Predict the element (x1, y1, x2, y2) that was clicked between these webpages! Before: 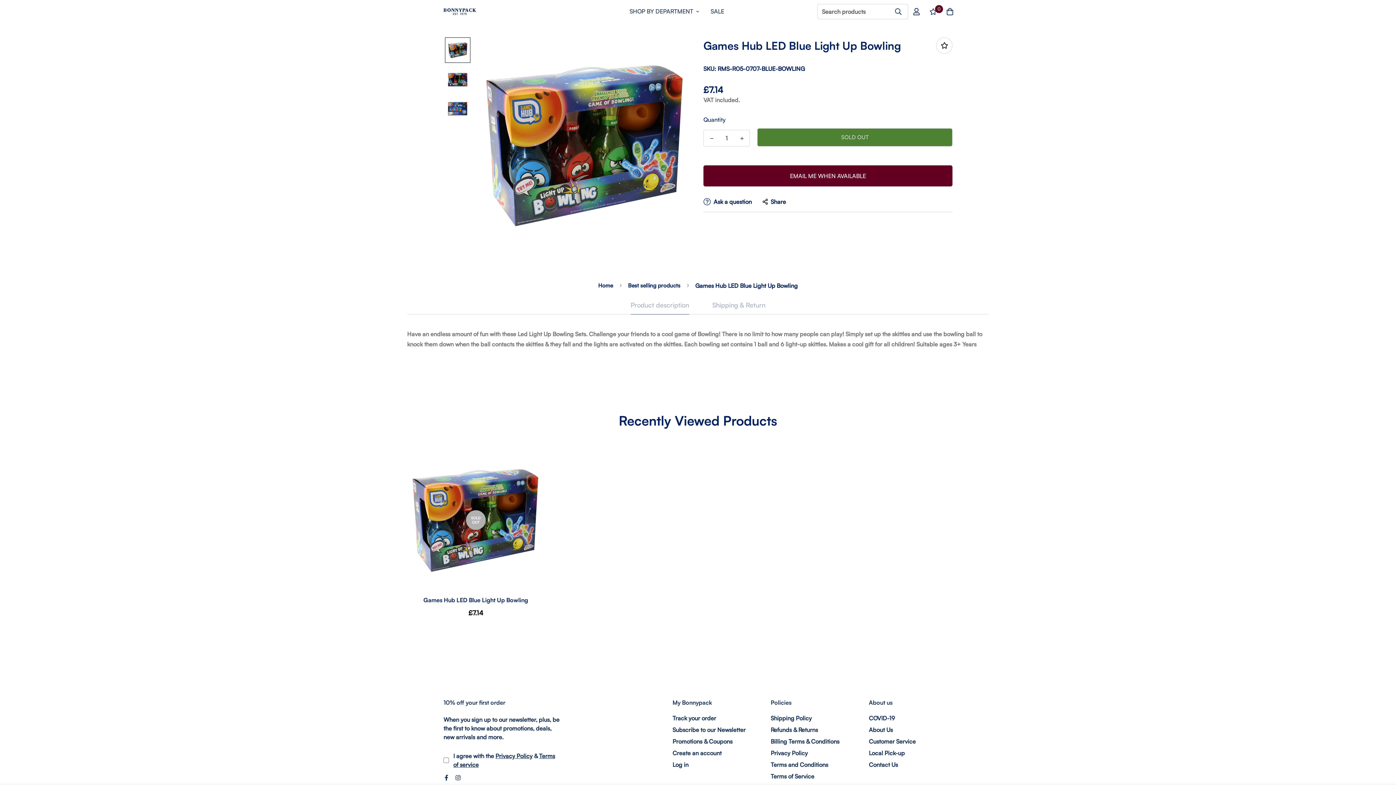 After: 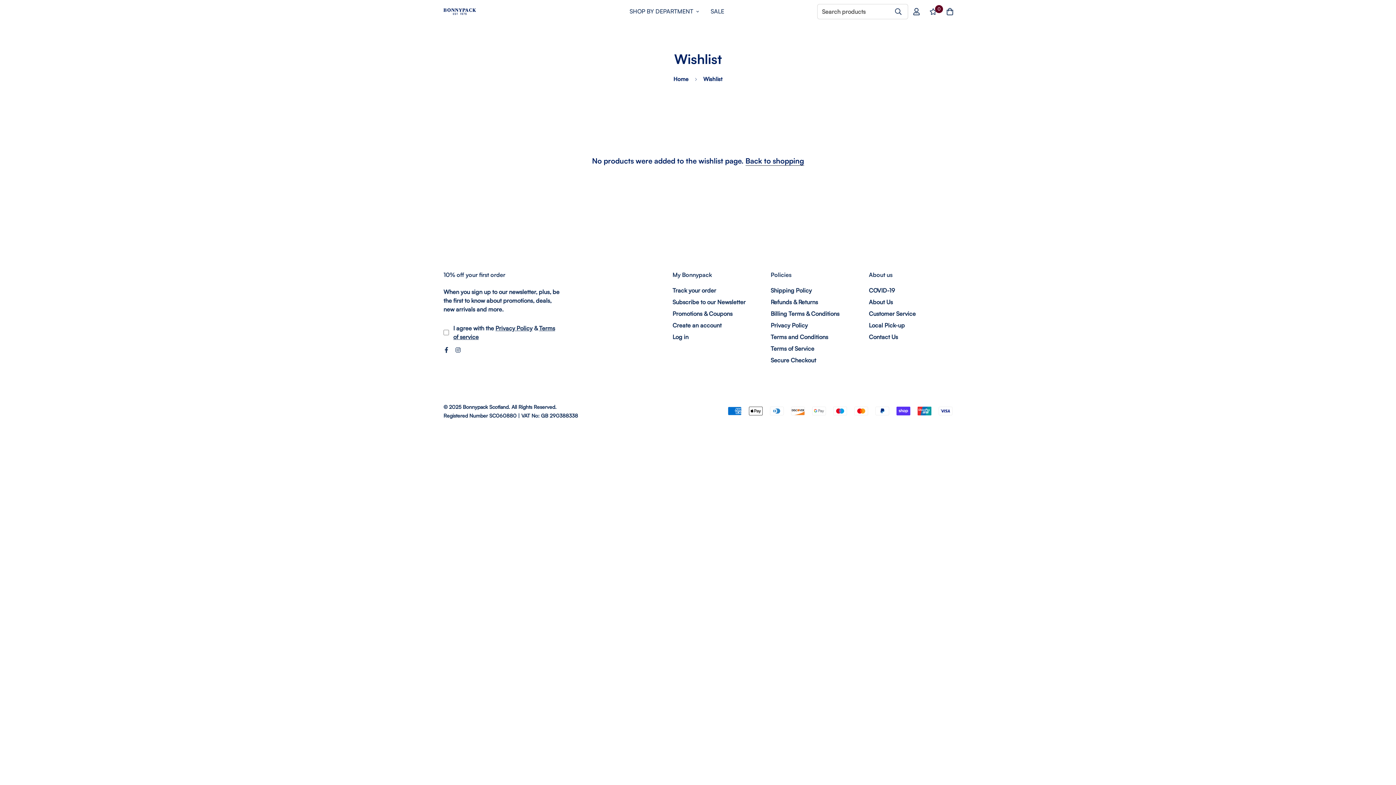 Action: label: 0 bbox: (925, 0, 941, 22)